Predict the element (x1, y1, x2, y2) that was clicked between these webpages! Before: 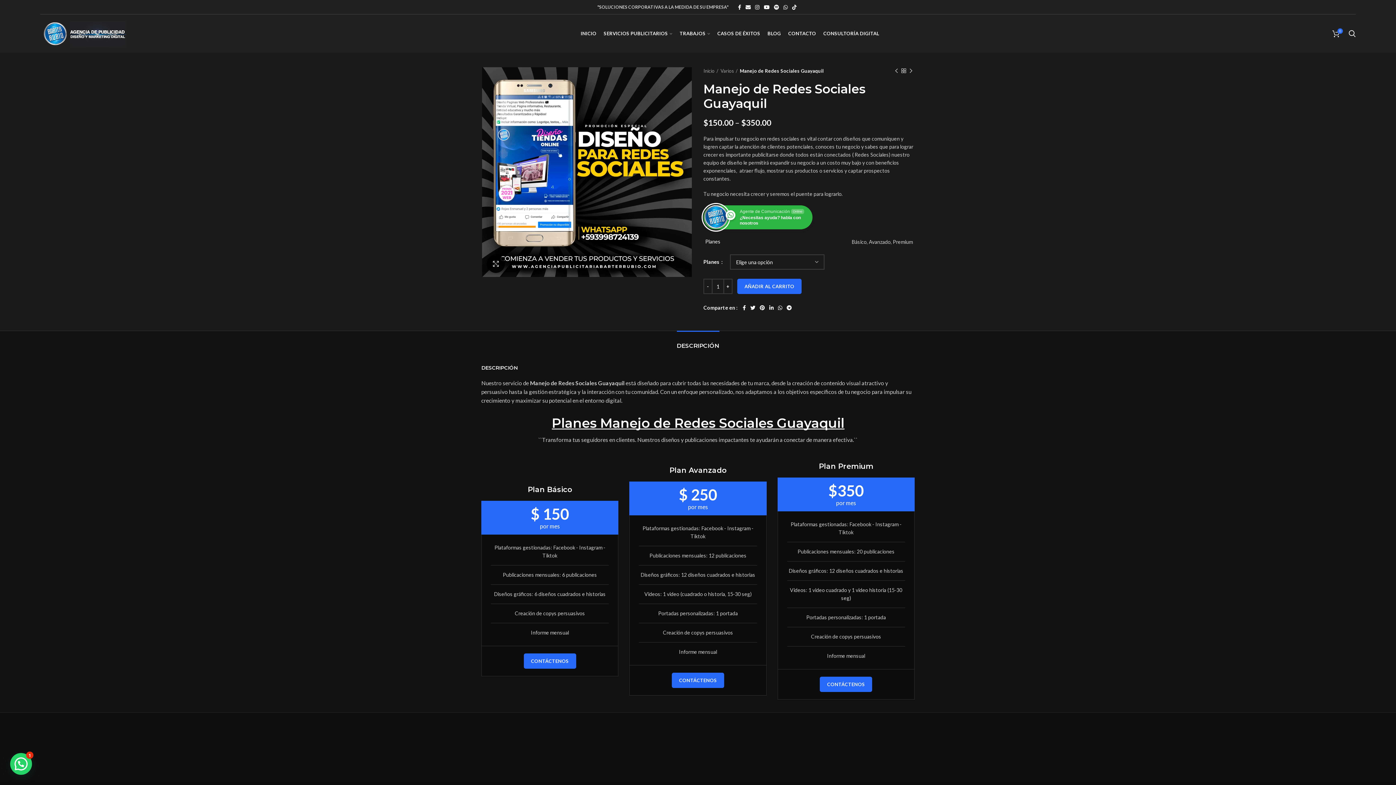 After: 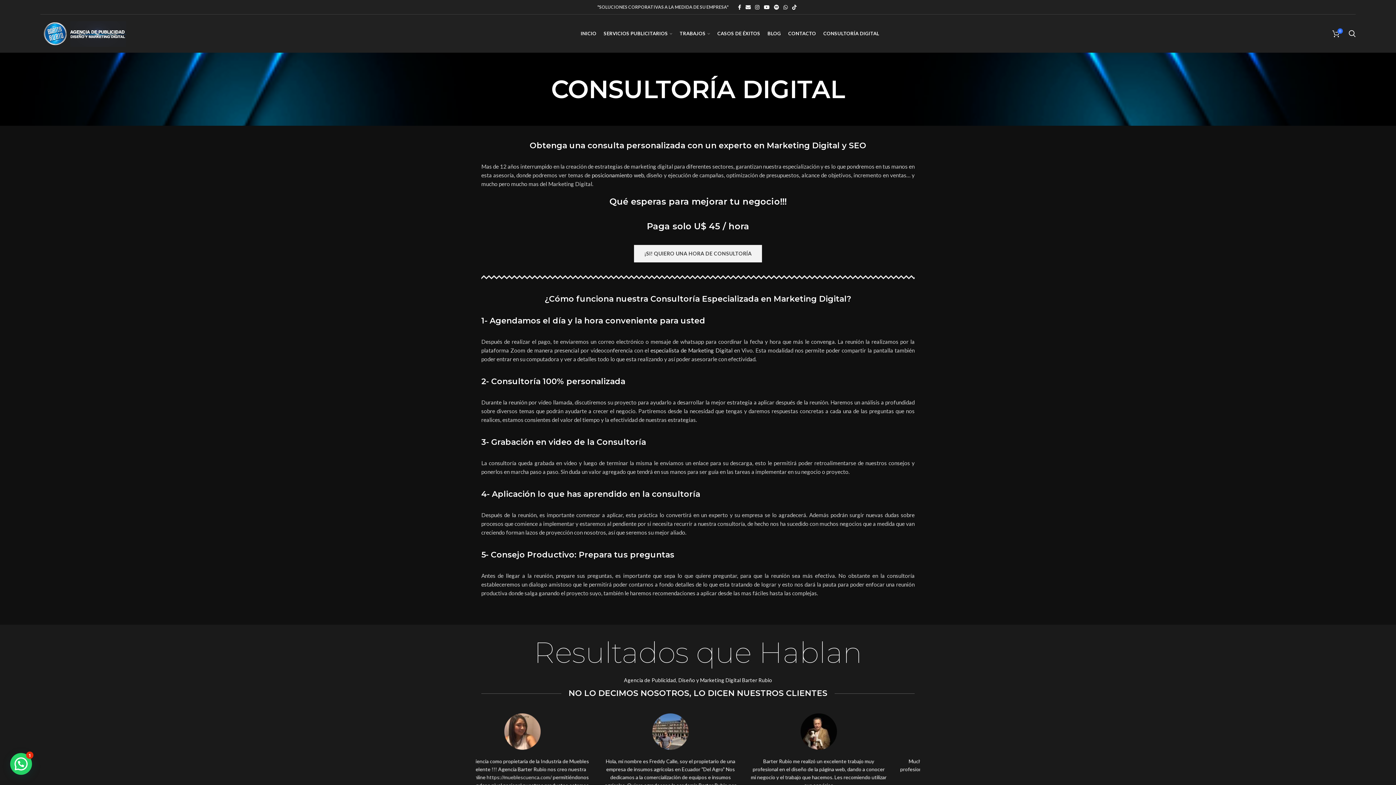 Action: bbox: (819, 26, 883, 40) label: CONSULTORÍA DIGITAL